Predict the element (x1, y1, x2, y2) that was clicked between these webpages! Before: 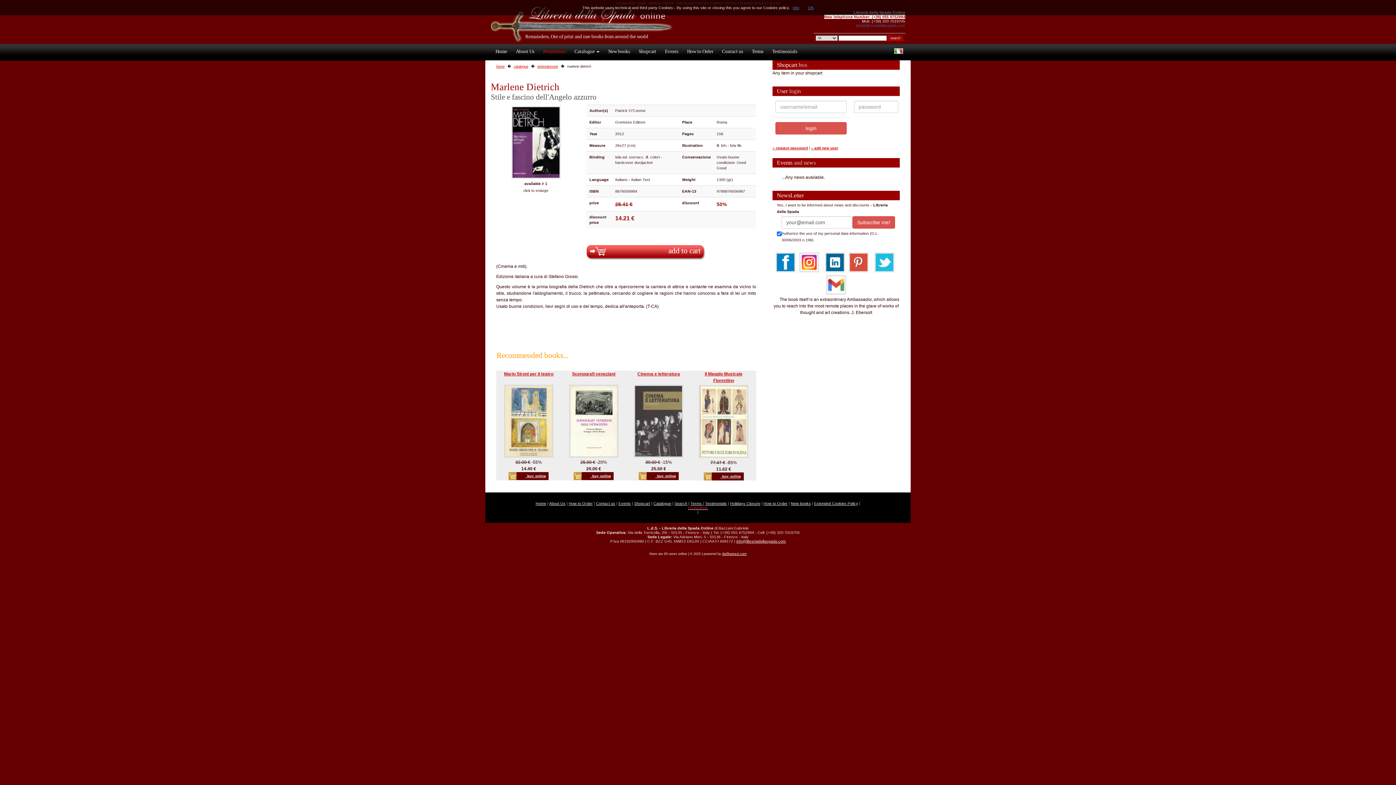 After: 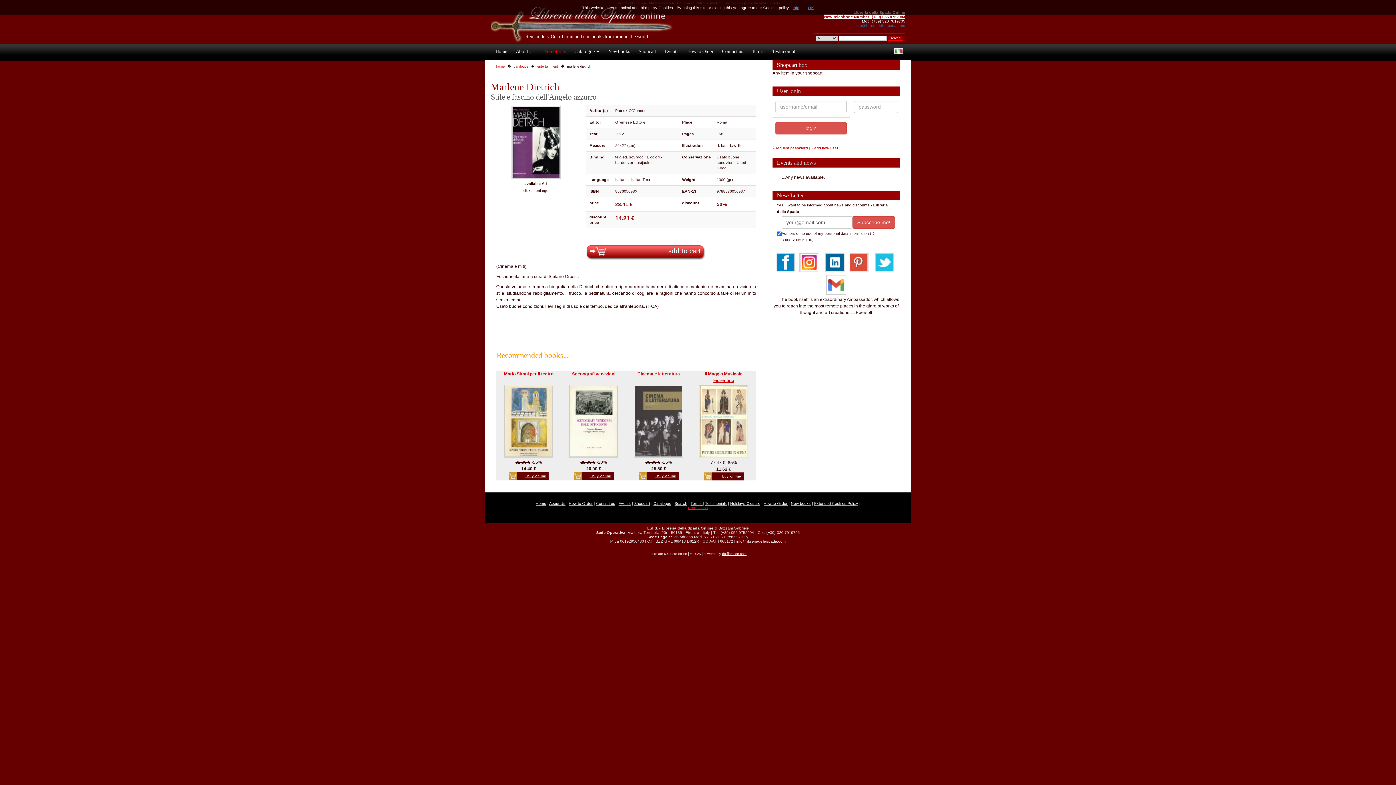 Action: bbox: (798, 259, 820, 264)